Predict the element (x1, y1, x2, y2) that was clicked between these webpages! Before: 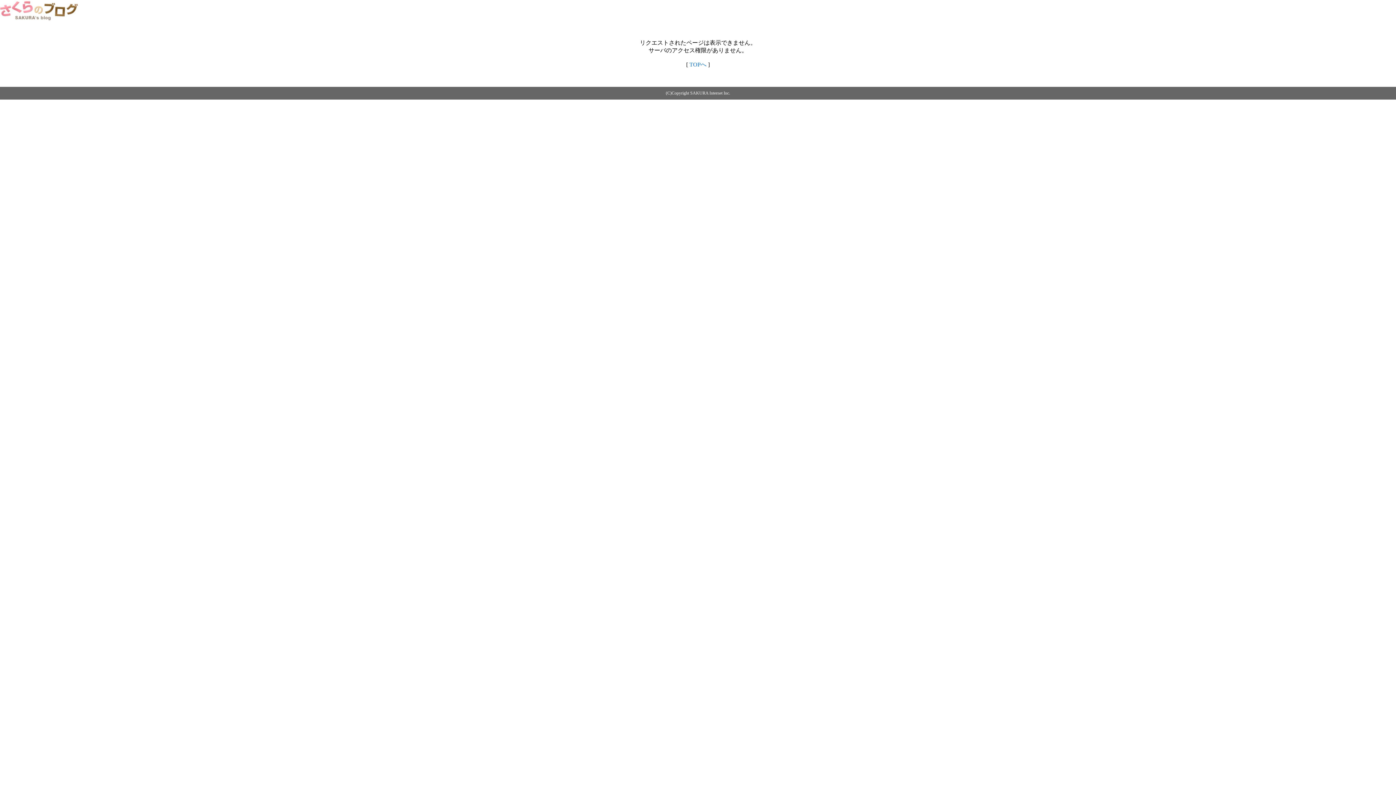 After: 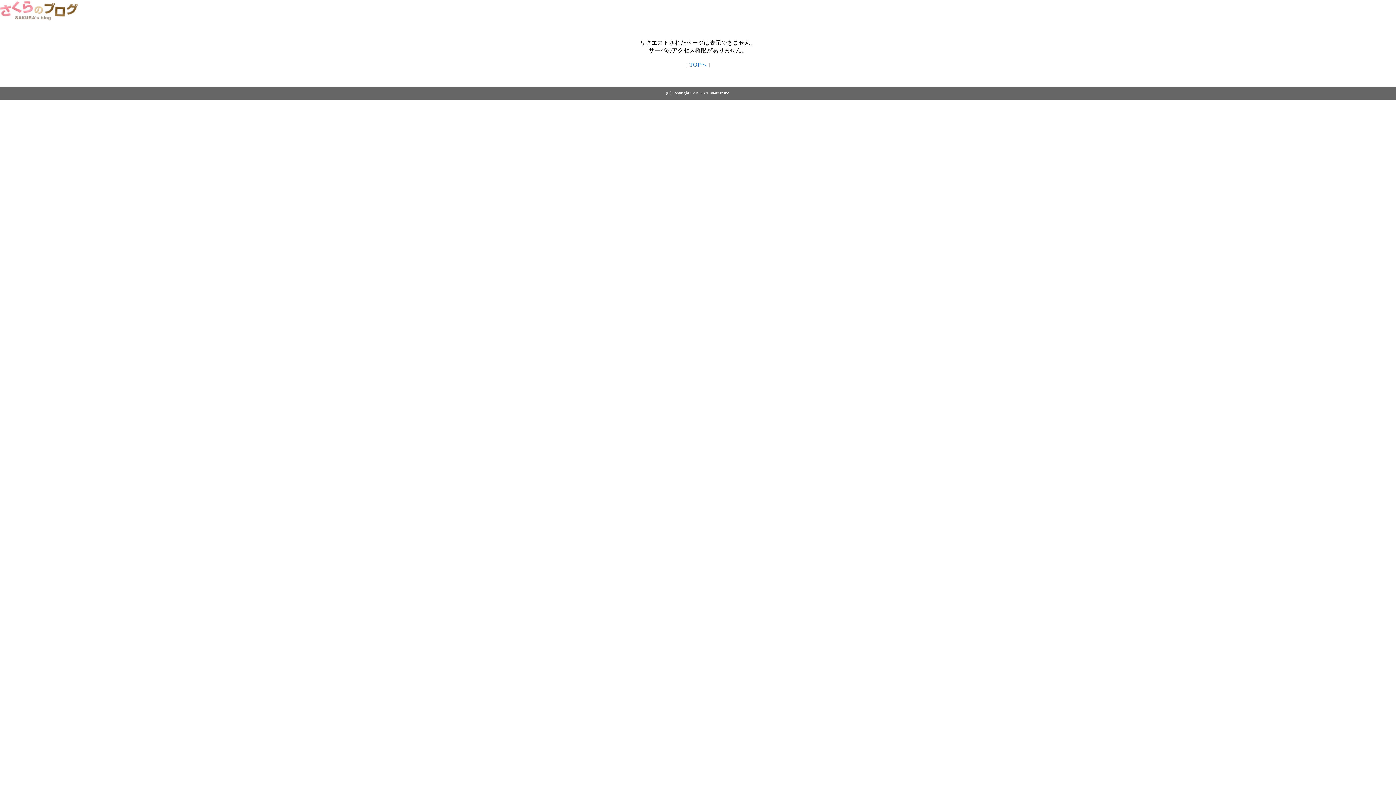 Action: bbox: (0, 14, 79, 20)